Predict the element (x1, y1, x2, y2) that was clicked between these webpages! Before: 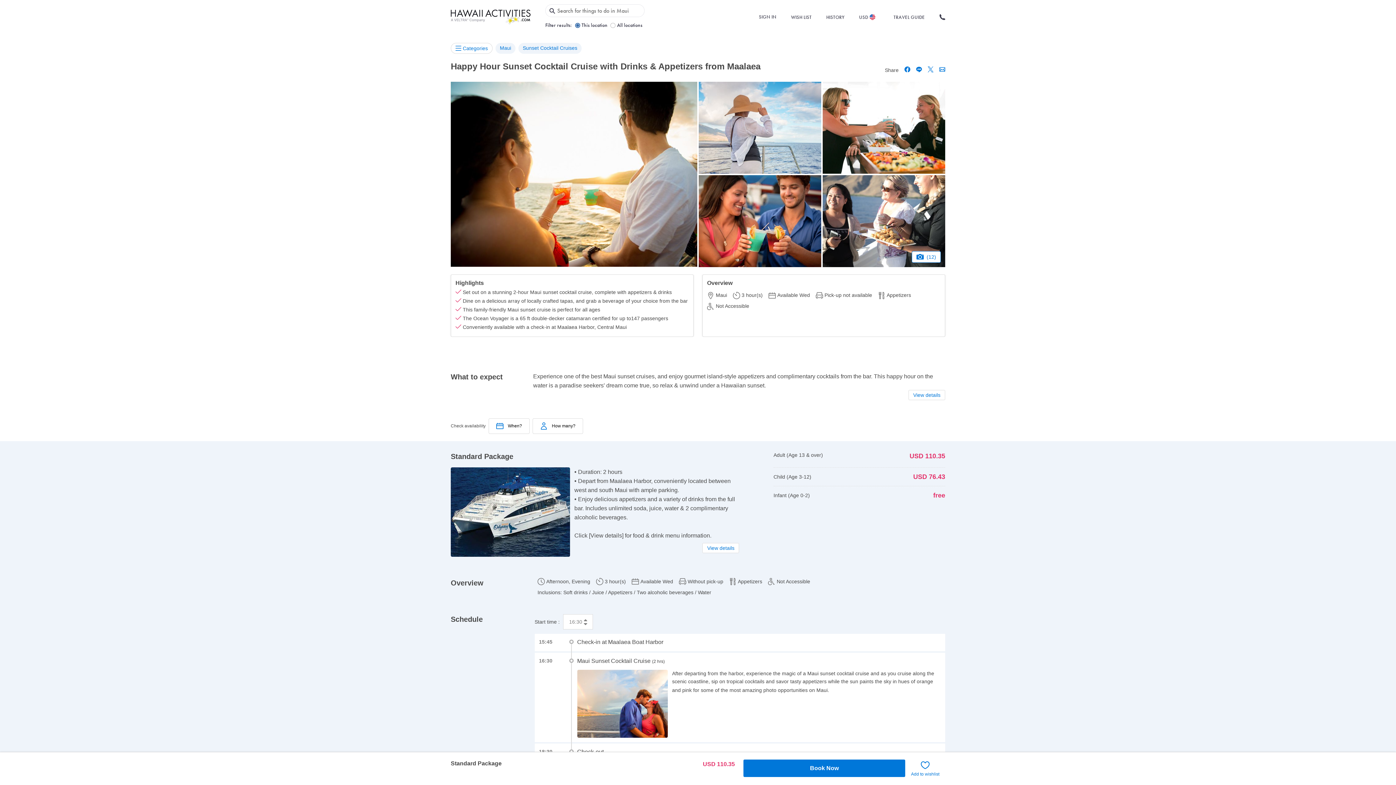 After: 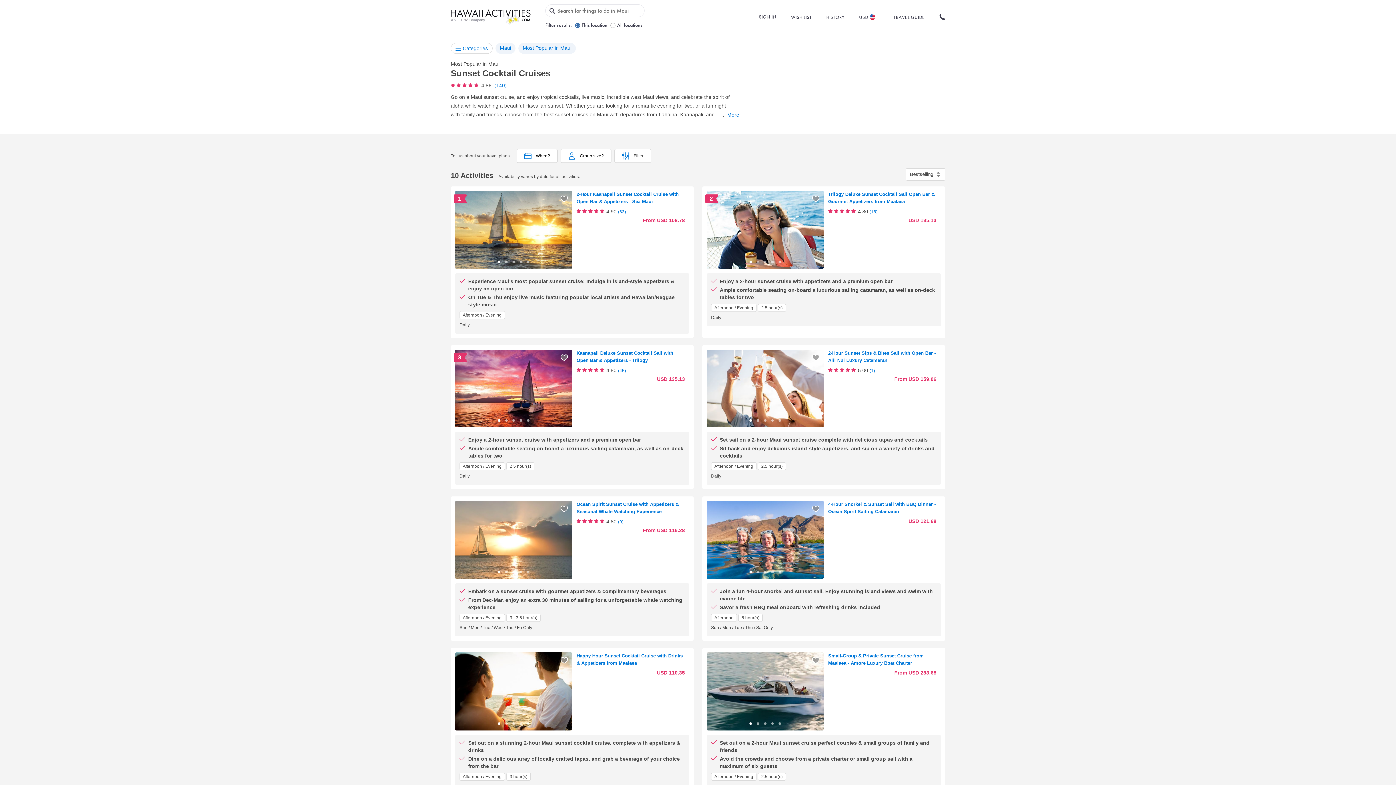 Action: bbox: (518, 42, 581, 53) label: Sunset Cocktail Cruises